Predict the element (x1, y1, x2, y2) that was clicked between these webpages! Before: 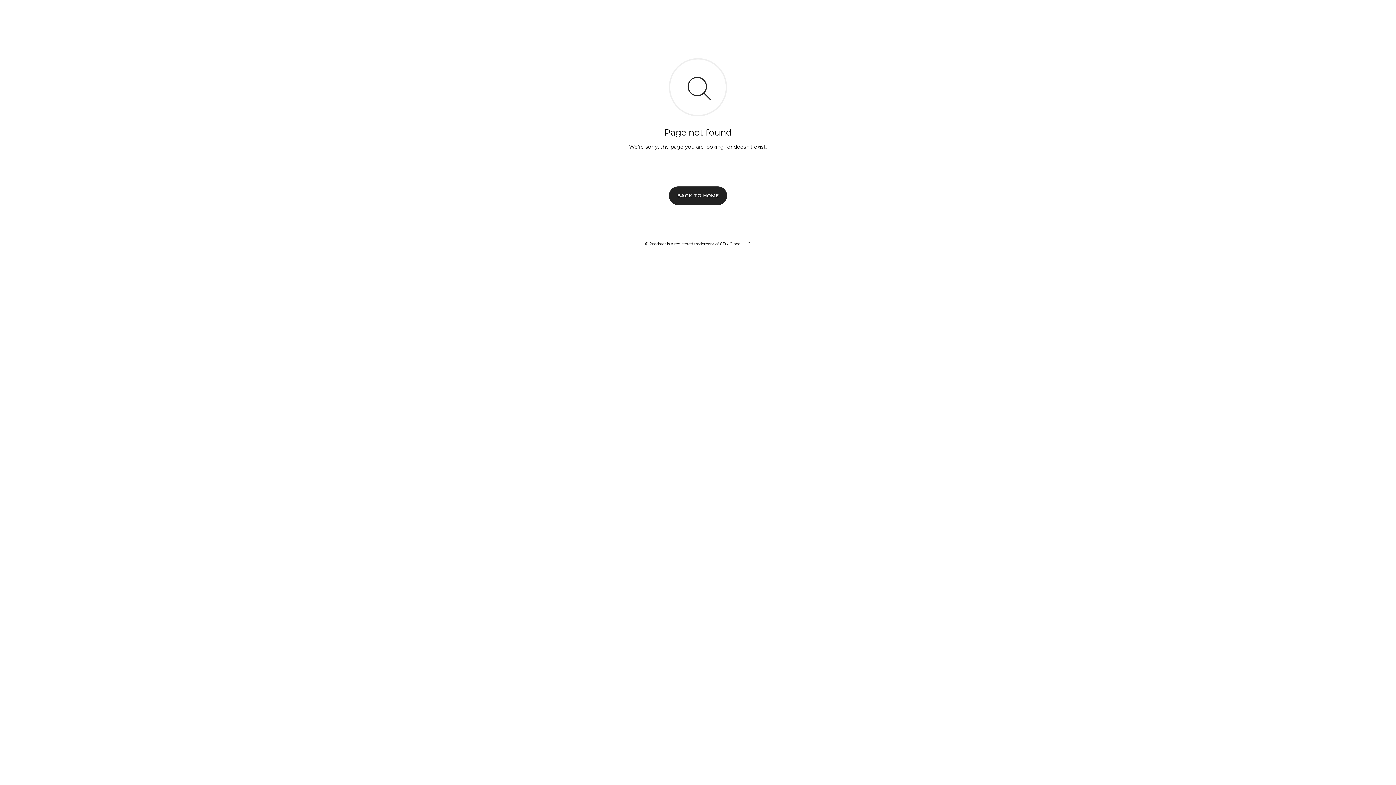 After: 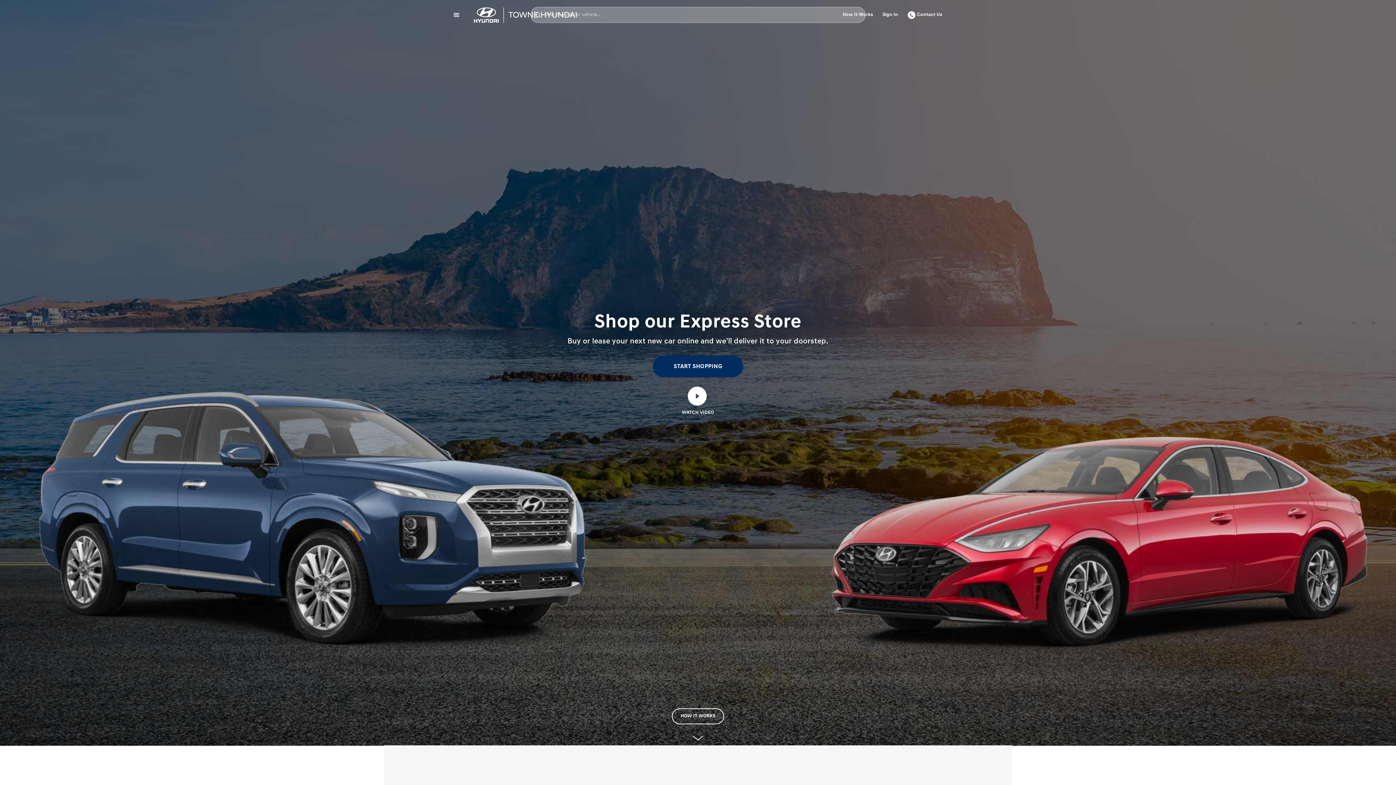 Action: label: BACK TO HOME bbox: (669, 186, 727, 204)